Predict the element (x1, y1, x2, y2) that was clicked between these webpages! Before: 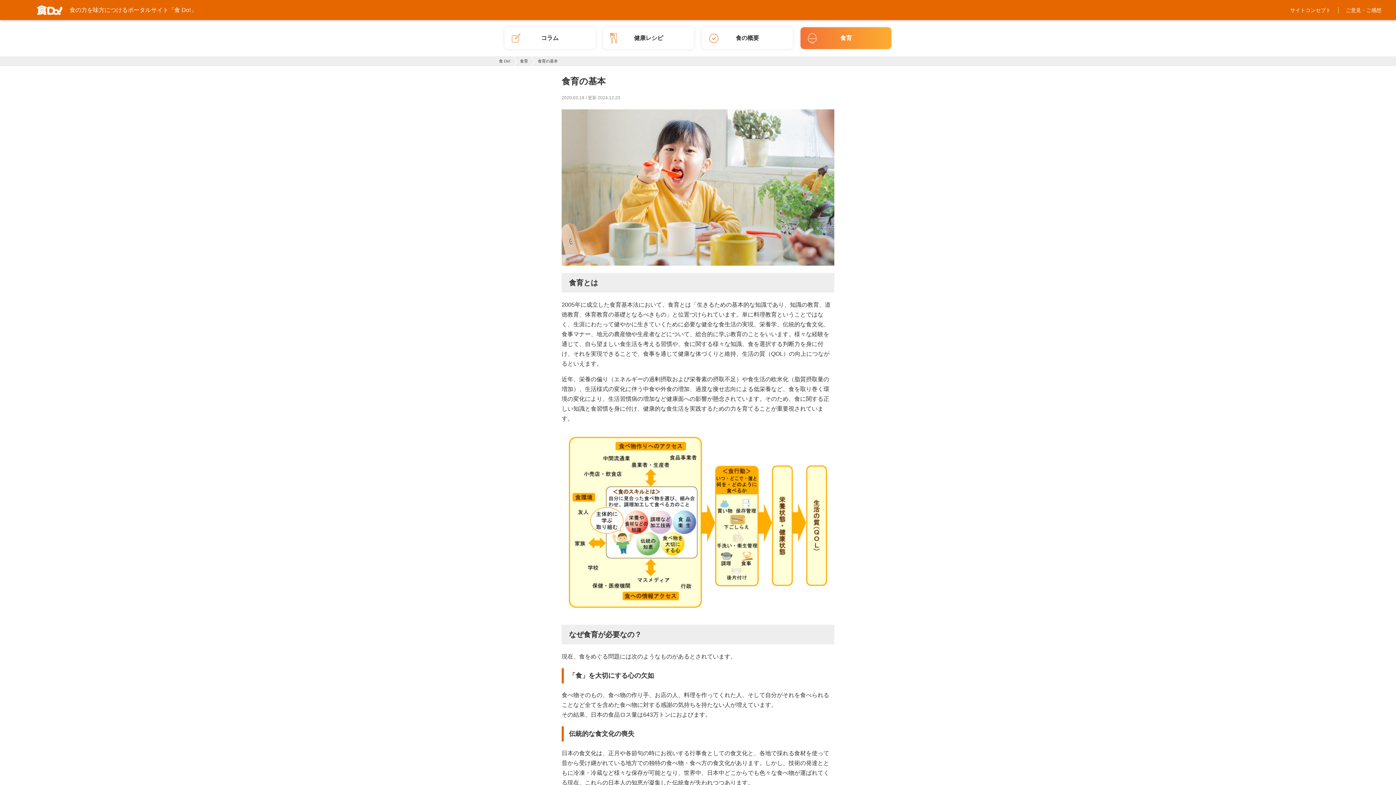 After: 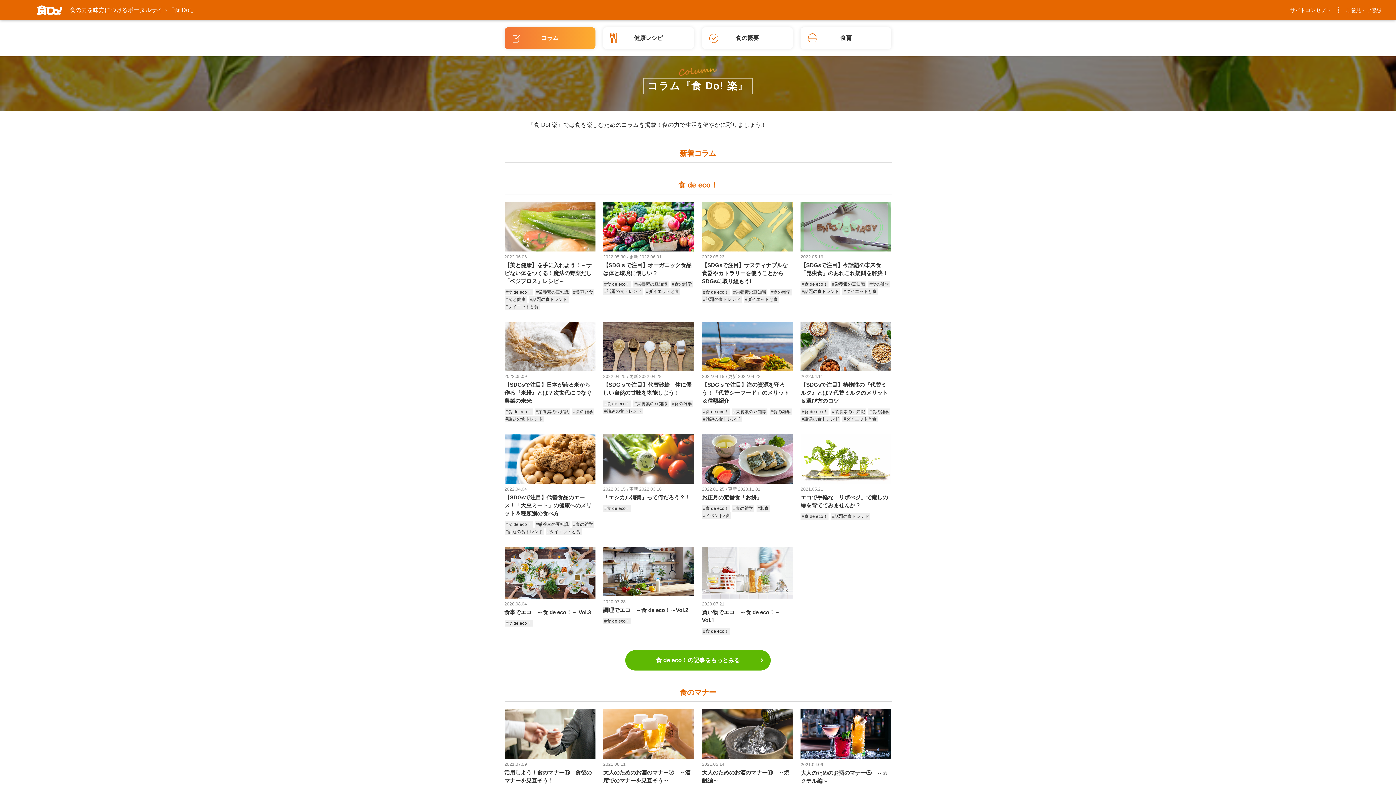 Action: bbox: (504, 27, 595, 49) label: コラム